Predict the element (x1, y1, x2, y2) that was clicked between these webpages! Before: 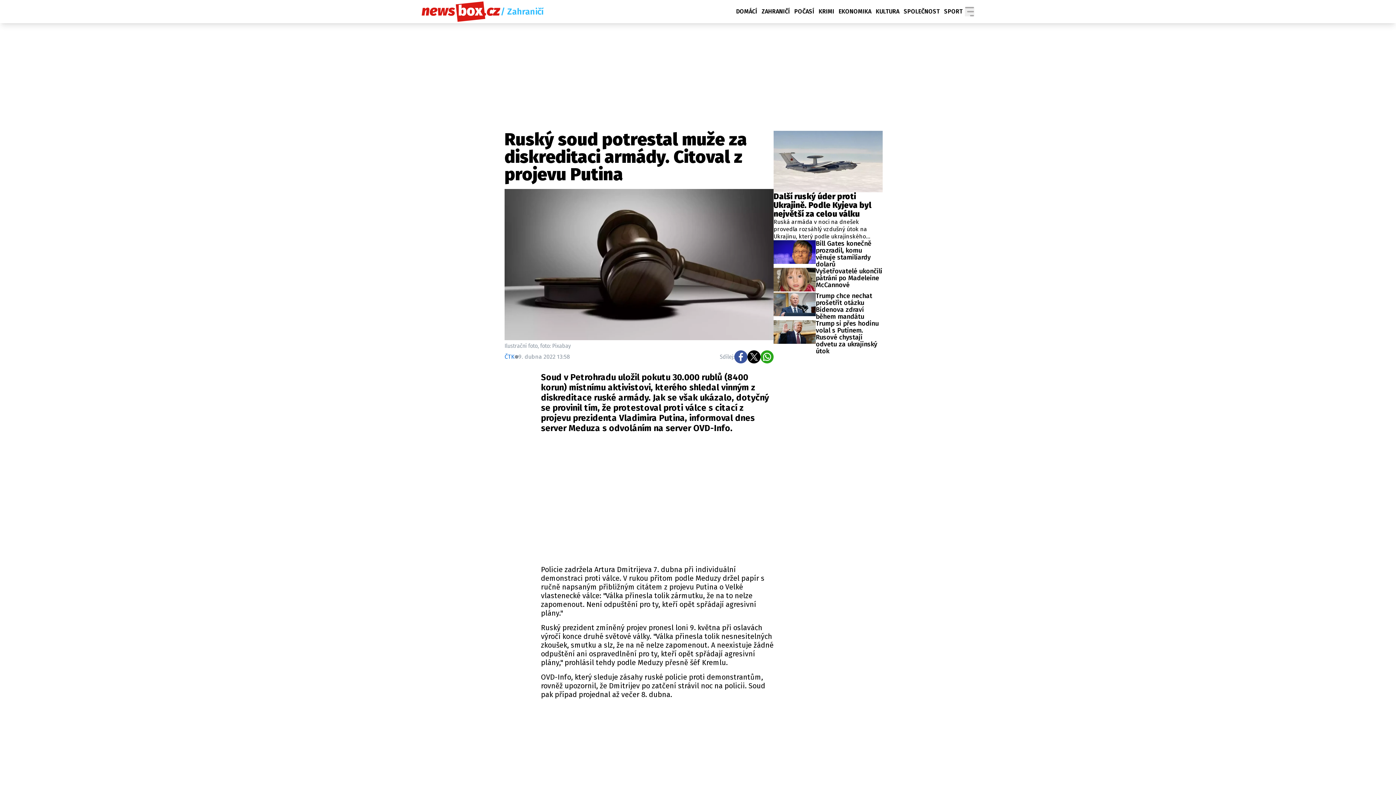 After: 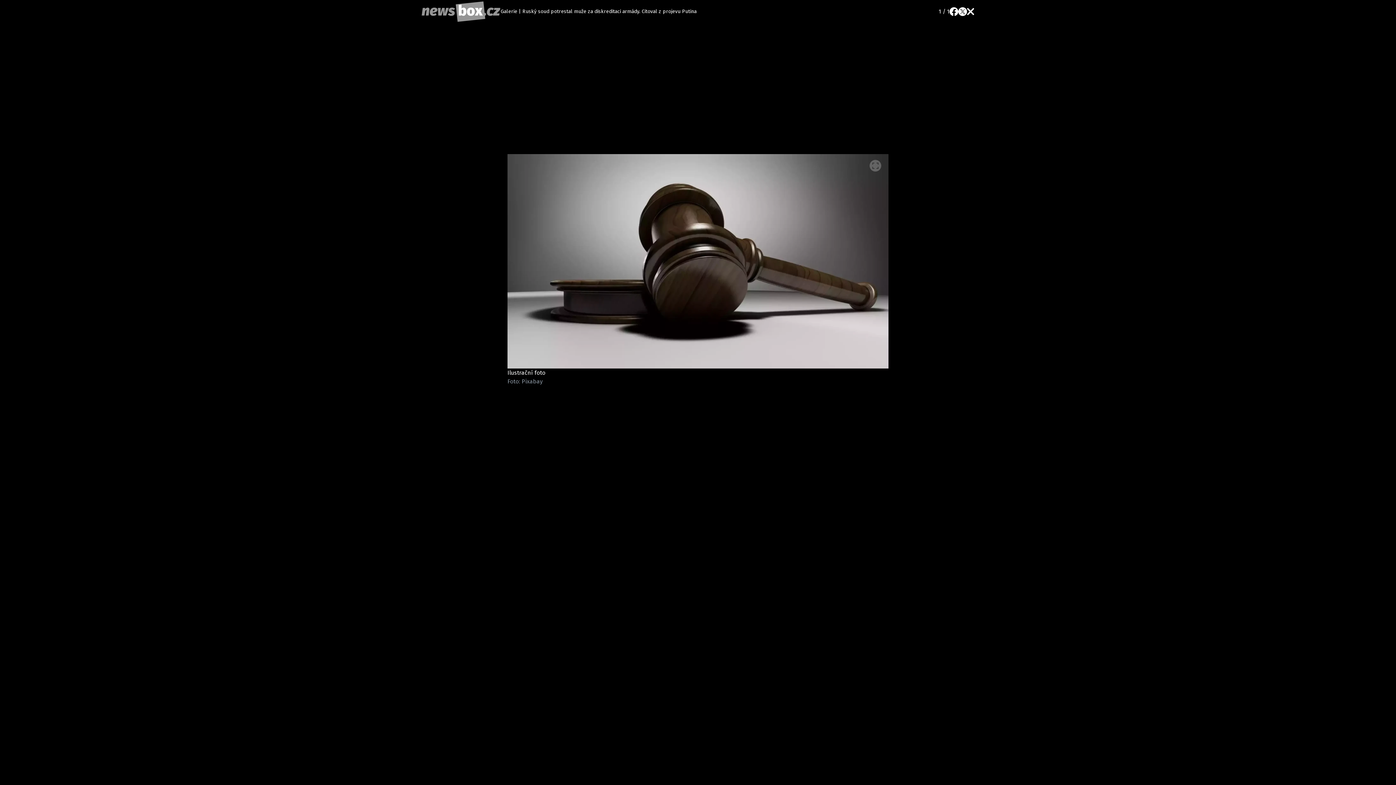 Action: bbox: (504, 189, 773, 340)